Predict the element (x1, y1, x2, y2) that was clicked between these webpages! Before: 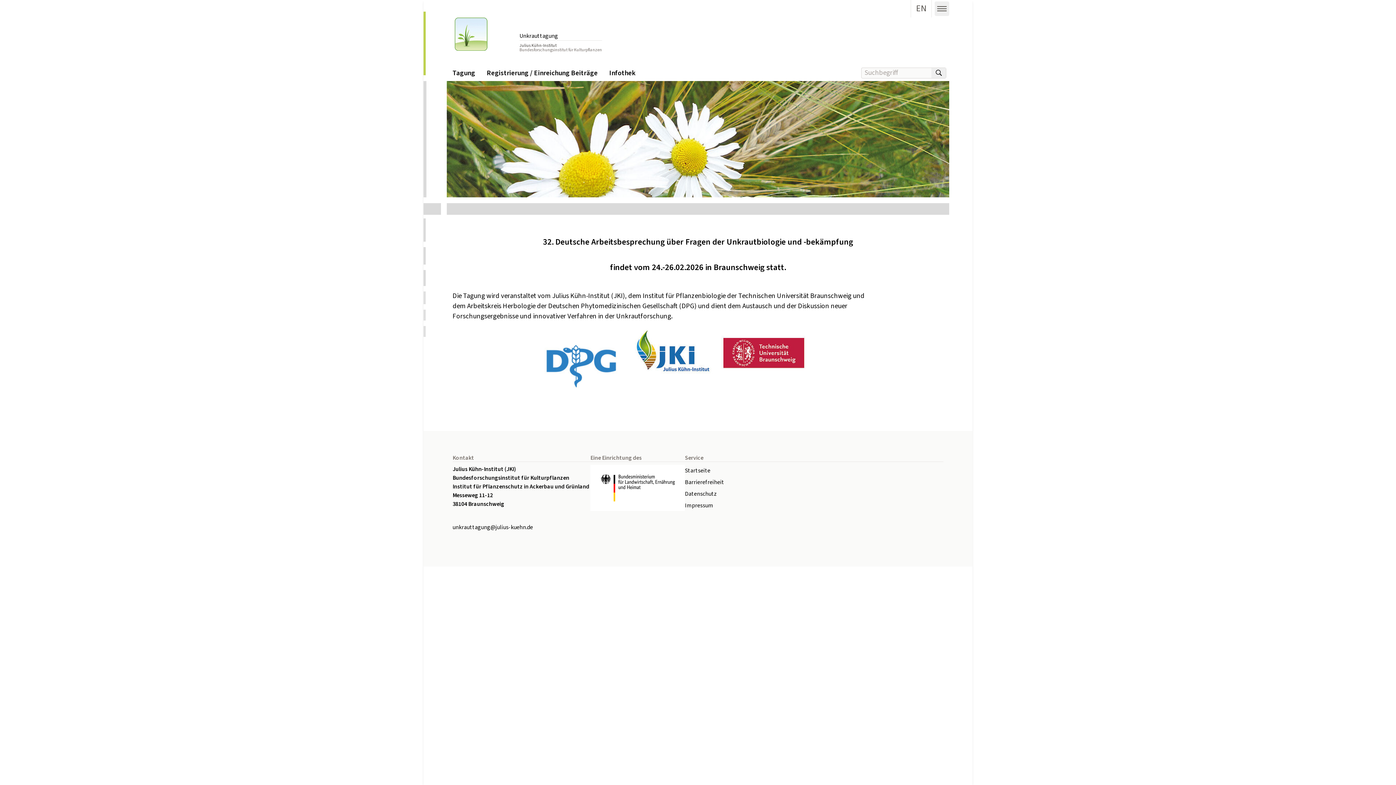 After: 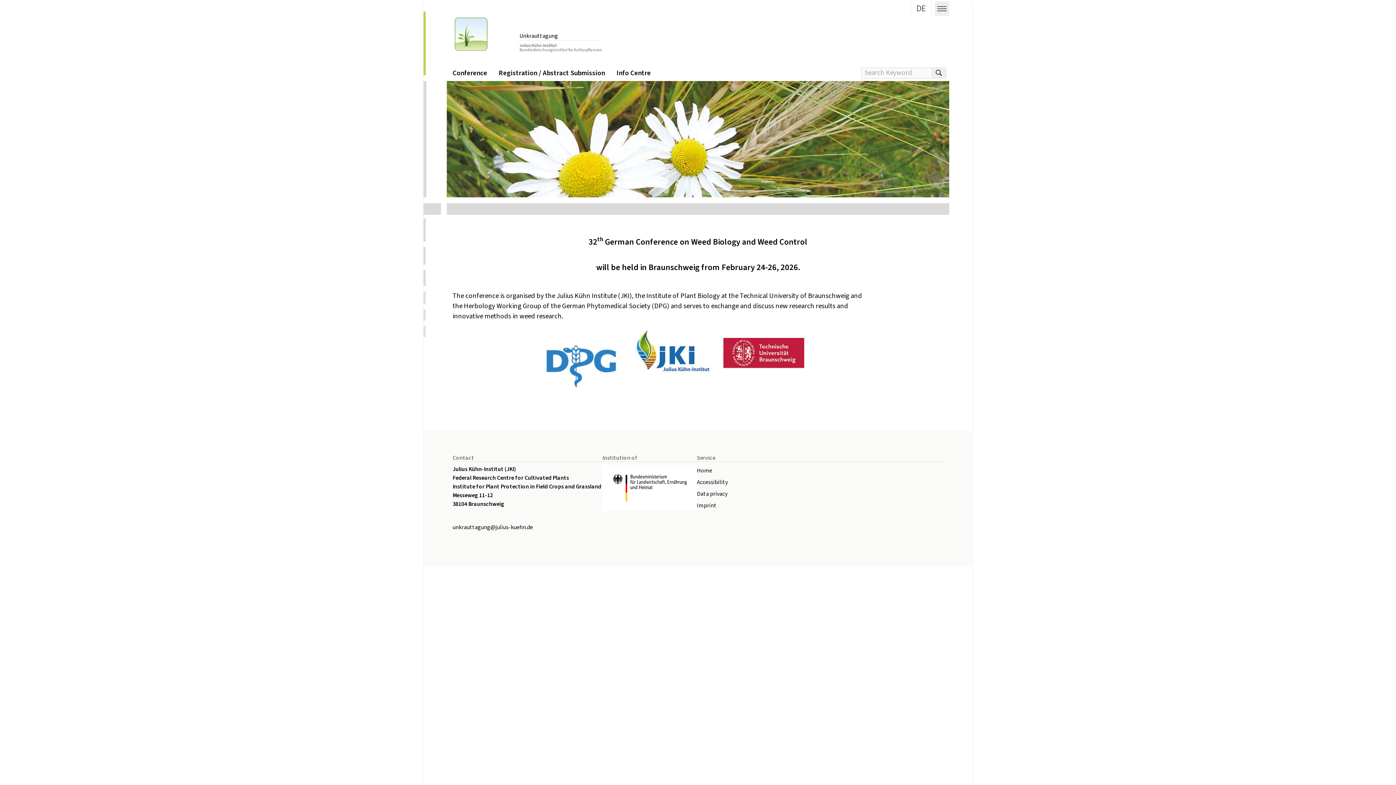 Action: label: EN bbox: (914, 1, 928, 16)